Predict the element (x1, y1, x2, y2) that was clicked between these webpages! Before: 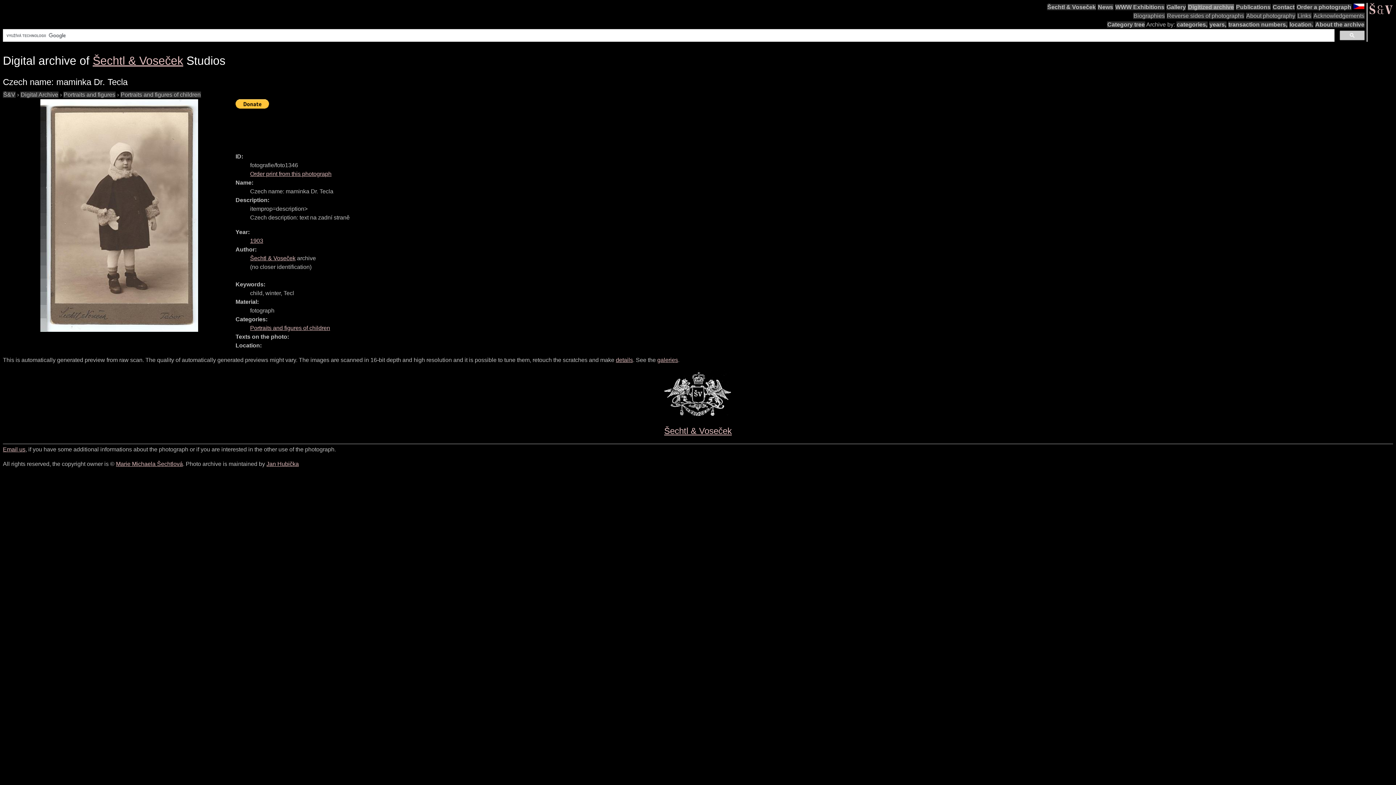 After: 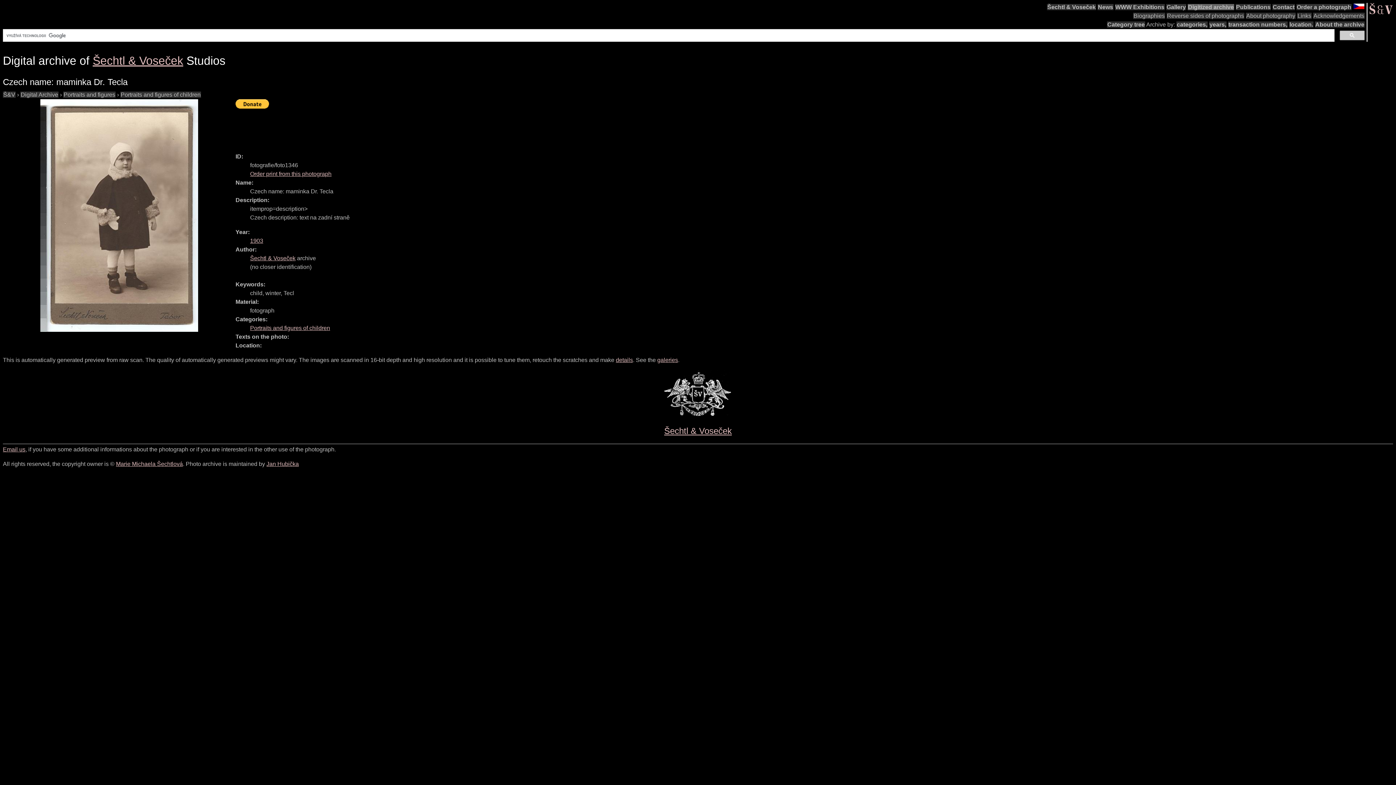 Action: bbox: (116, 461, 182, 467) label: Marie Michaela Šechtlová